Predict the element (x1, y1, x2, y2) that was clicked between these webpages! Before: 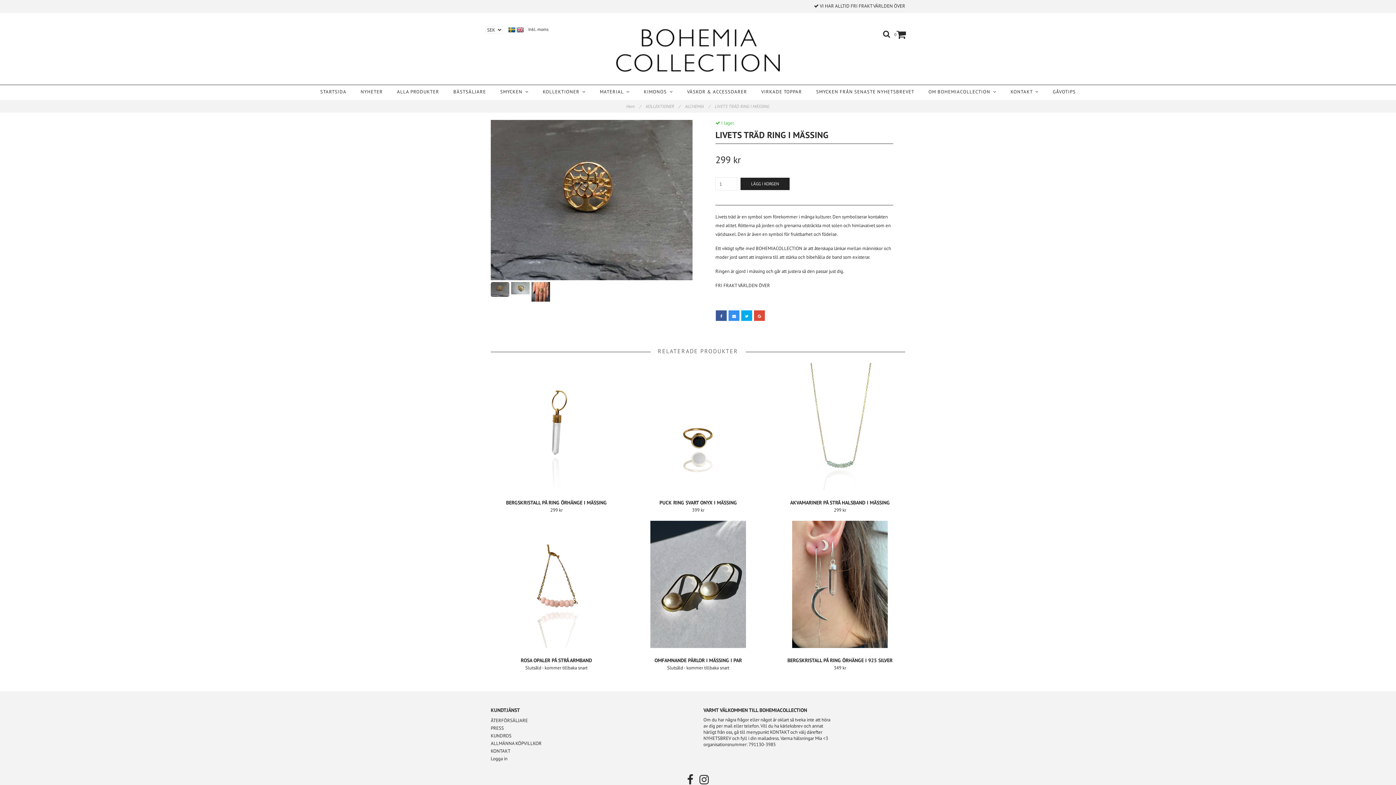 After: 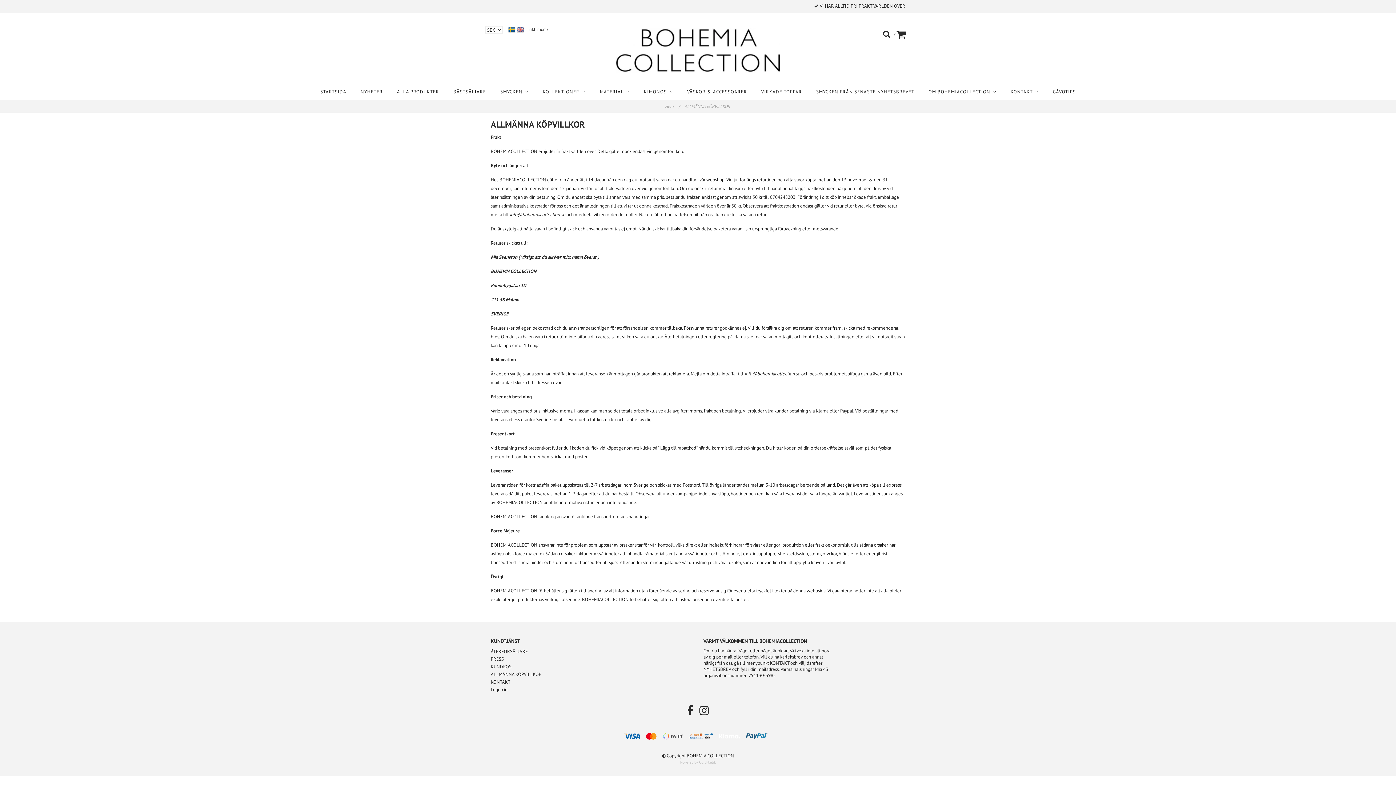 Action: label: ALLMÄNNA KÖPVILLKOR bbox: (490, 740, 541, 746)